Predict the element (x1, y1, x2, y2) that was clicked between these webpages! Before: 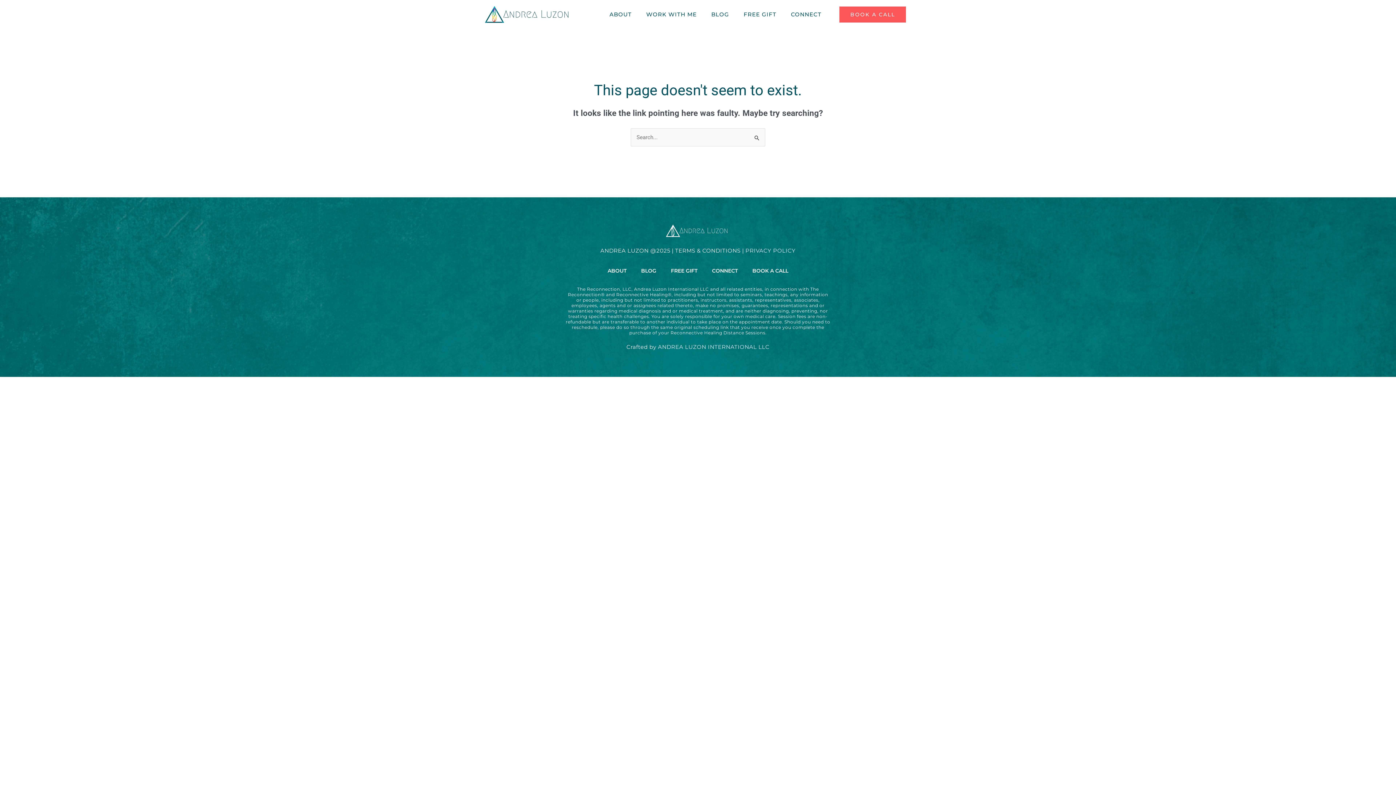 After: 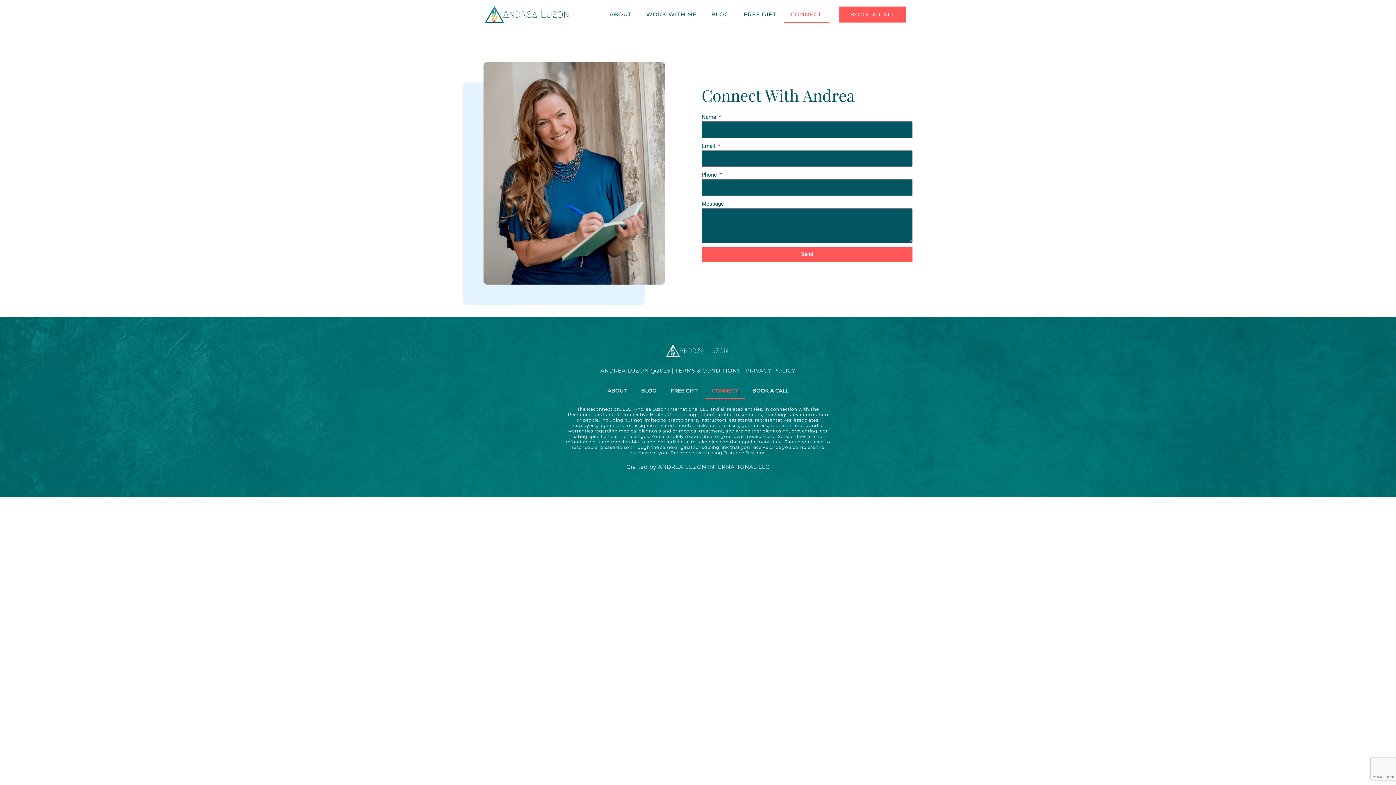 Action: bbox: (783, 6, 828, 23) label: CONNECT